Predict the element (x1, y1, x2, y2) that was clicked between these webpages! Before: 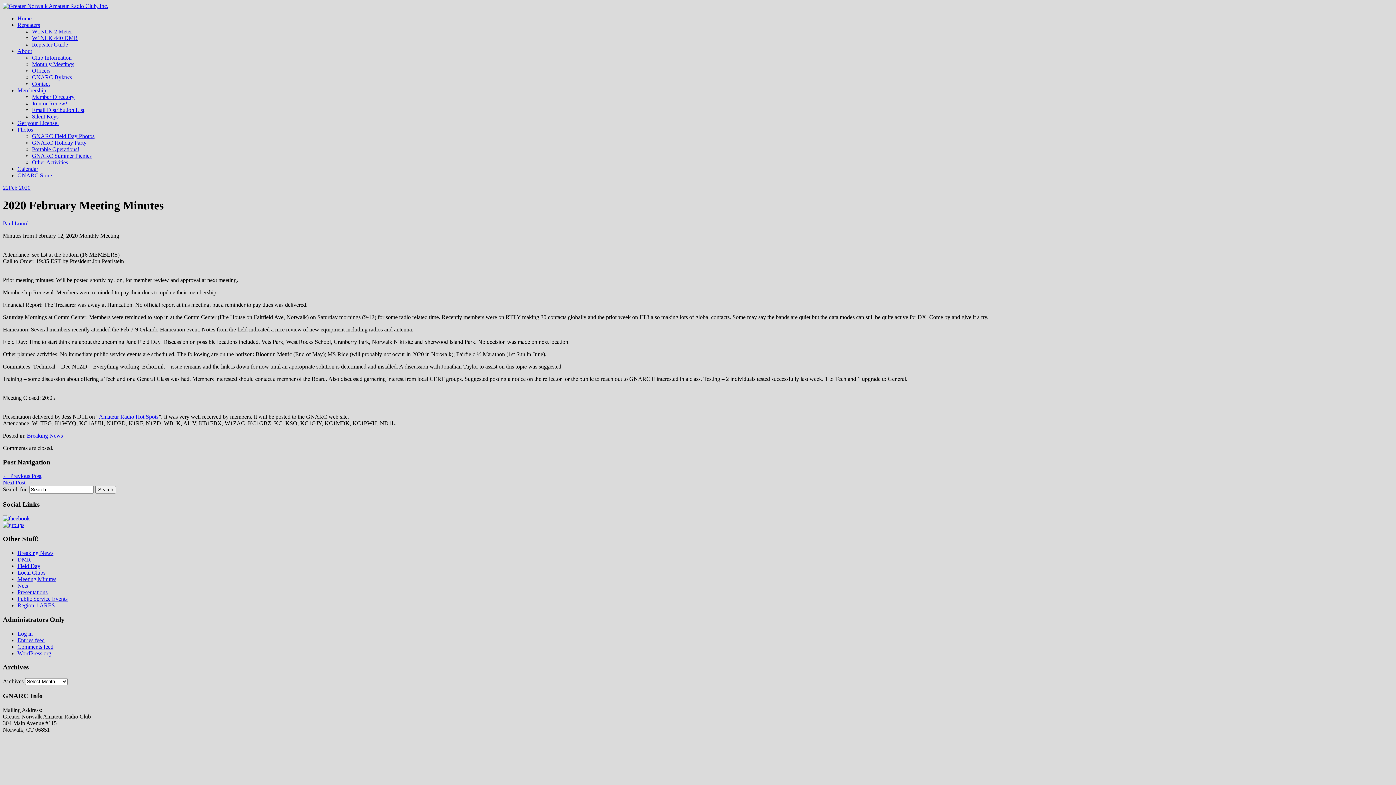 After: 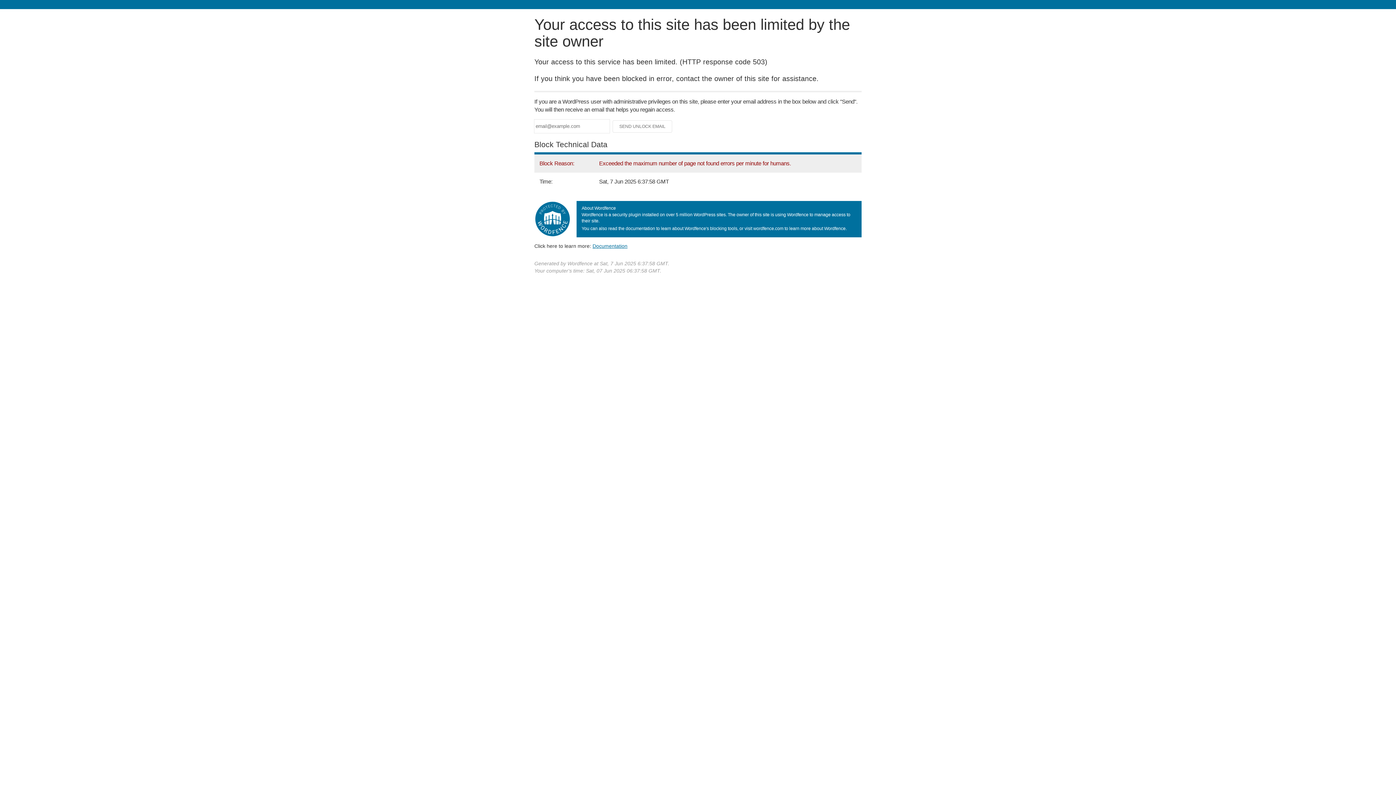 Action: label: Public Service Events bbox: (17, 596, 67, 602)